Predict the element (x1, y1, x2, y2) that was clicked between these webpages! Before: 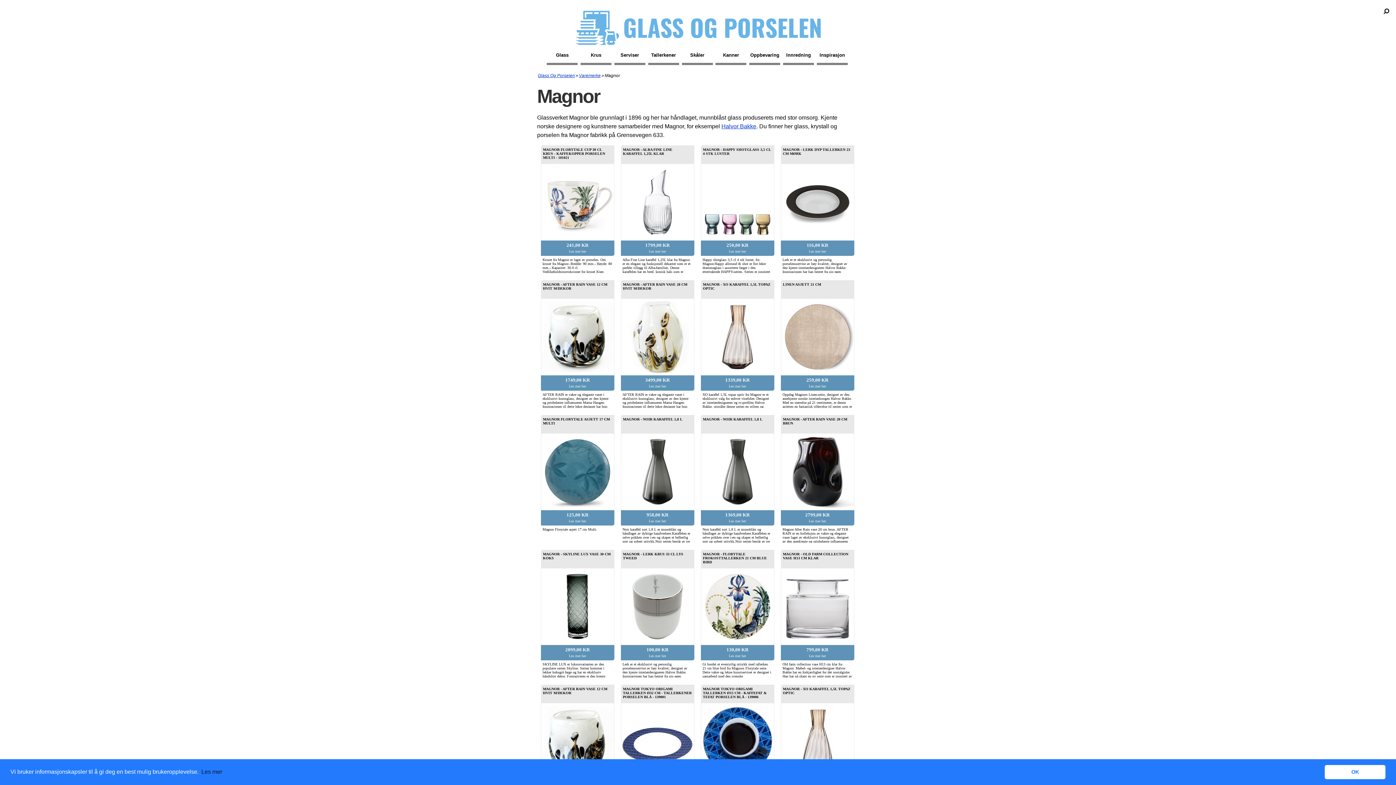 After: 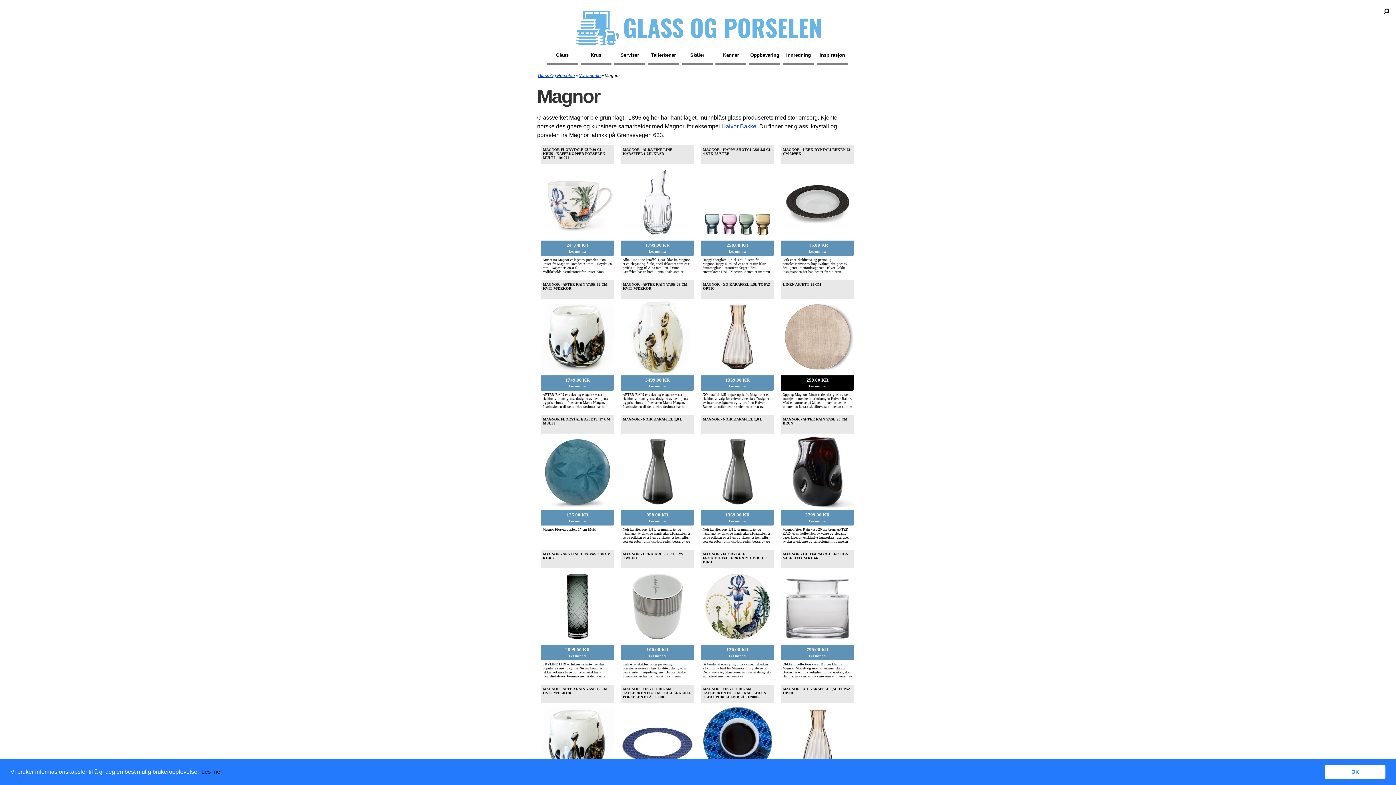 Action: label: 259,00 KR
Les mer her bbox: (780, 375, 853, 390)